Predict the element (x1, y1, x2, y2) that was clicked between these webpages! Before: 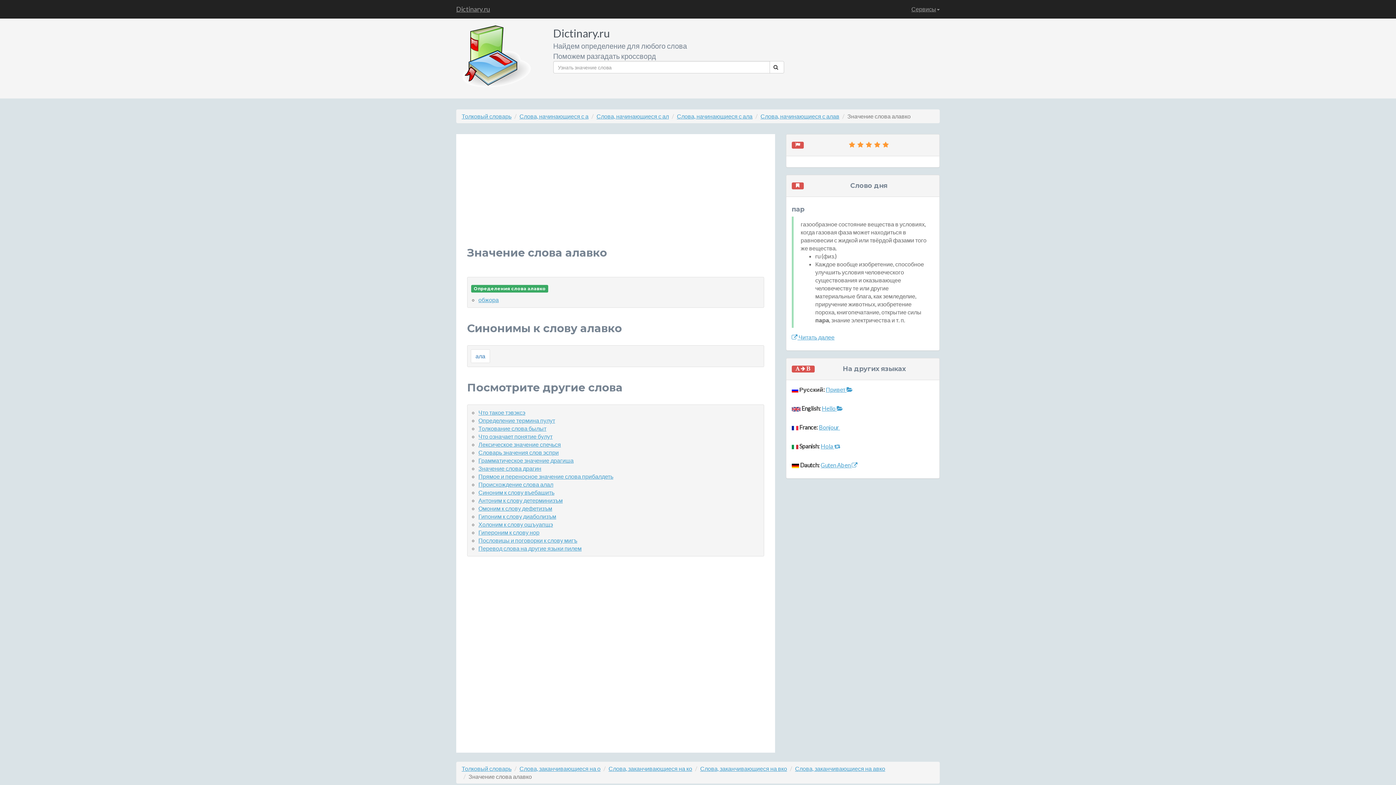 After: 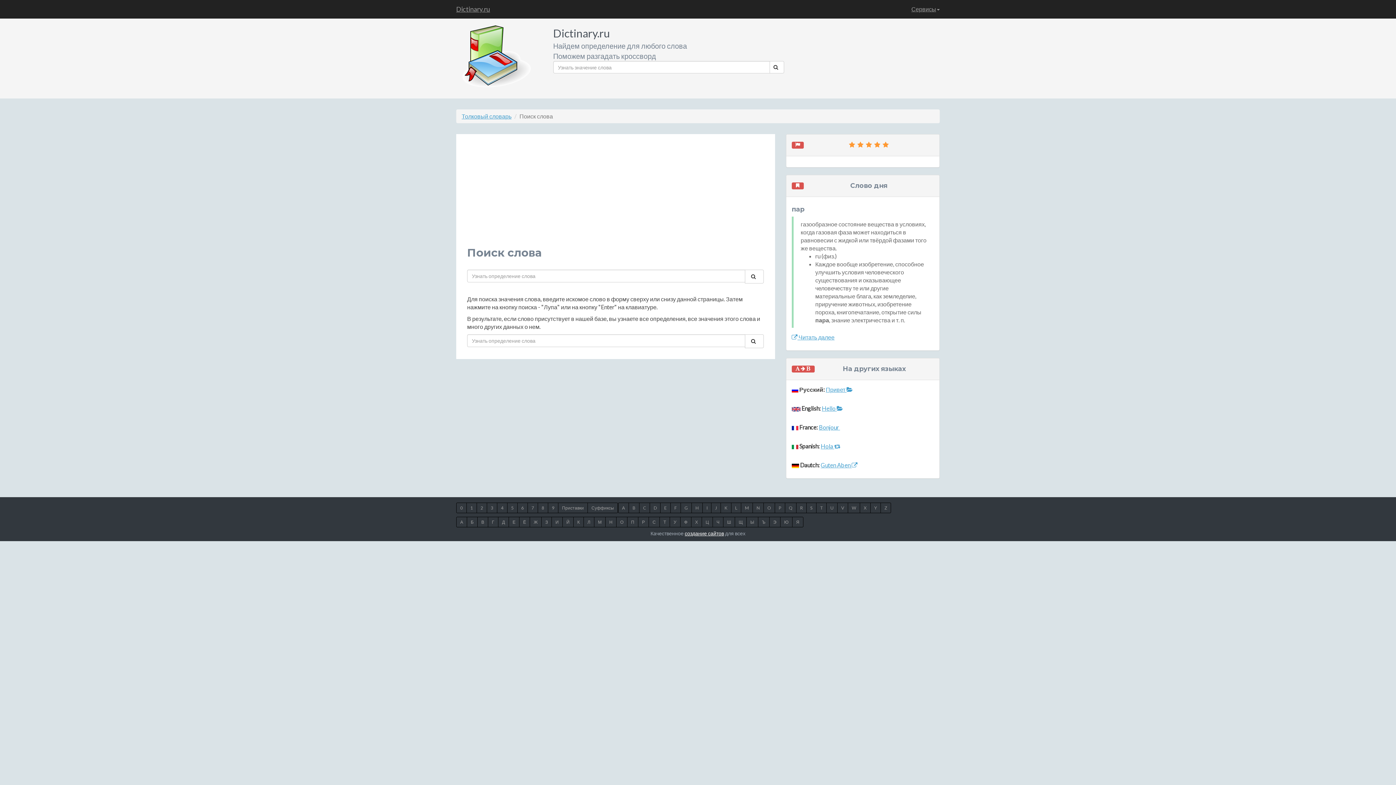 Action: bbox: (769, 61, 784, 73)